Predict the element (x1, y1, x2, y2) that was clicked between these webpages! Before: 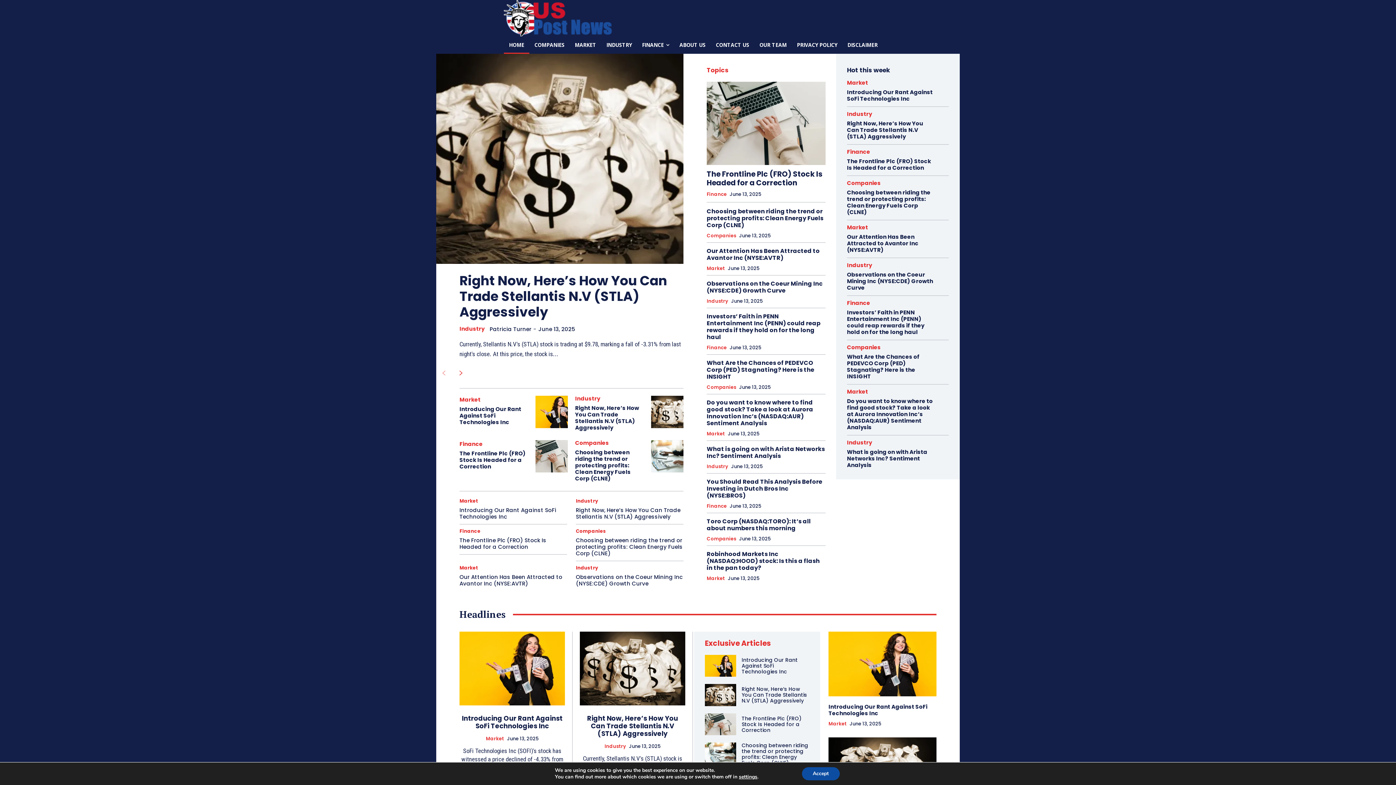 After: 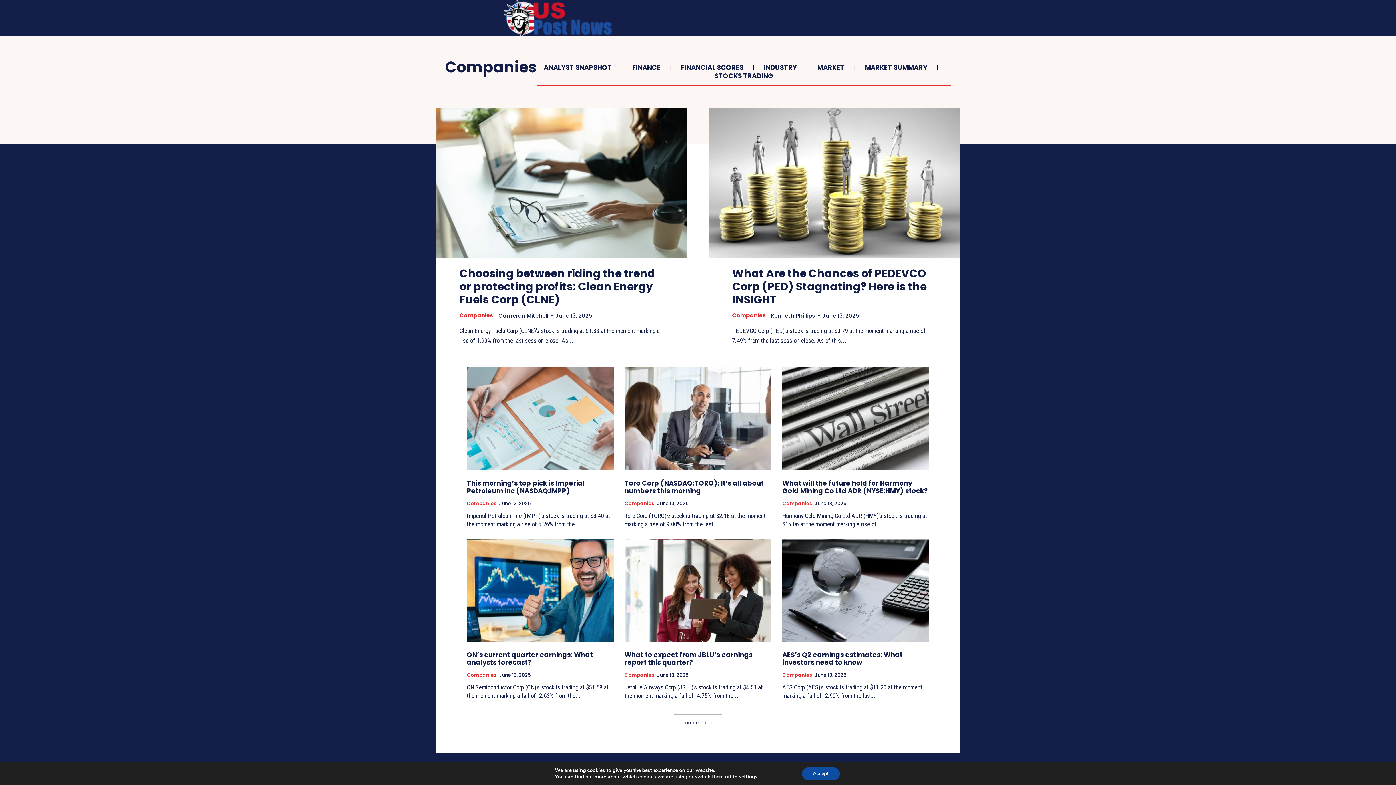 Action: bbox: (575, 440, 609, 445) label: Companies